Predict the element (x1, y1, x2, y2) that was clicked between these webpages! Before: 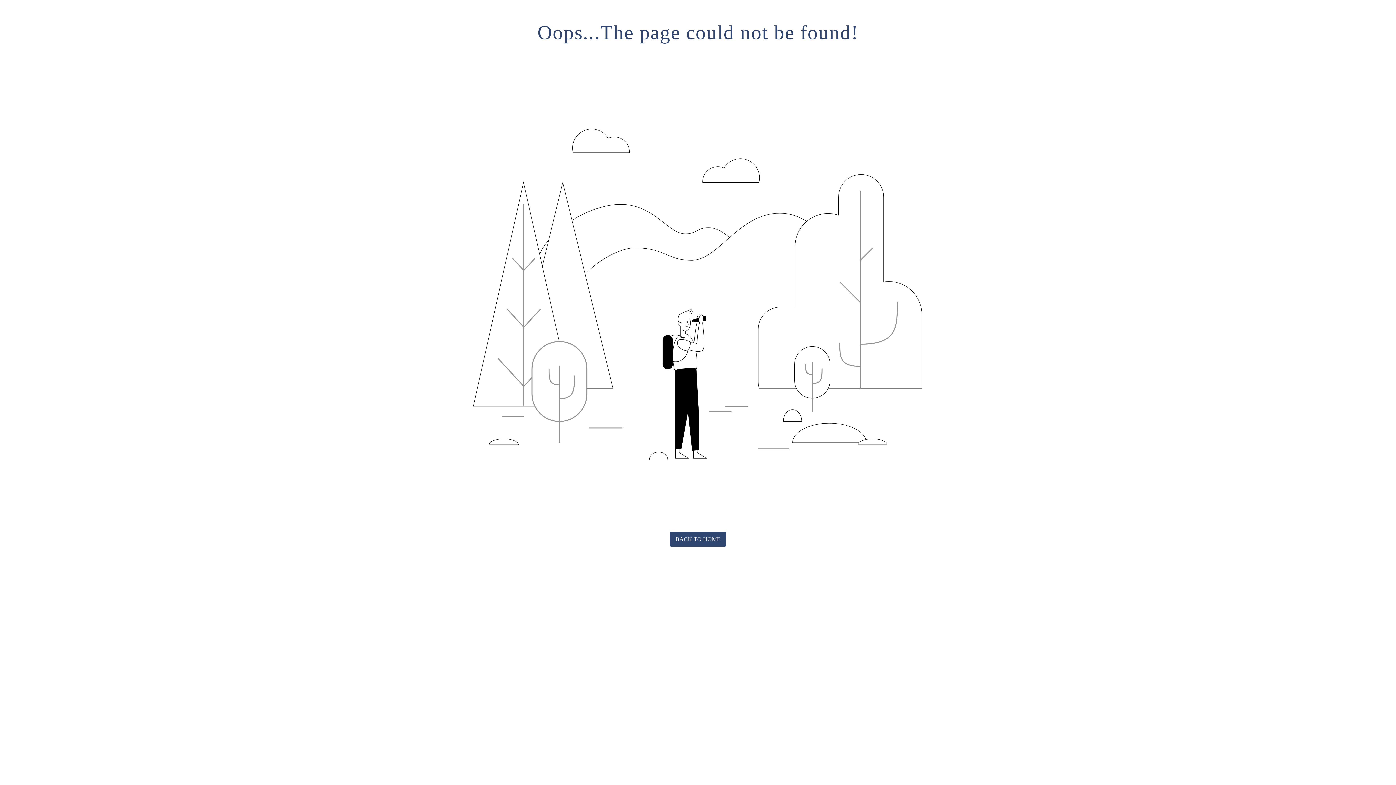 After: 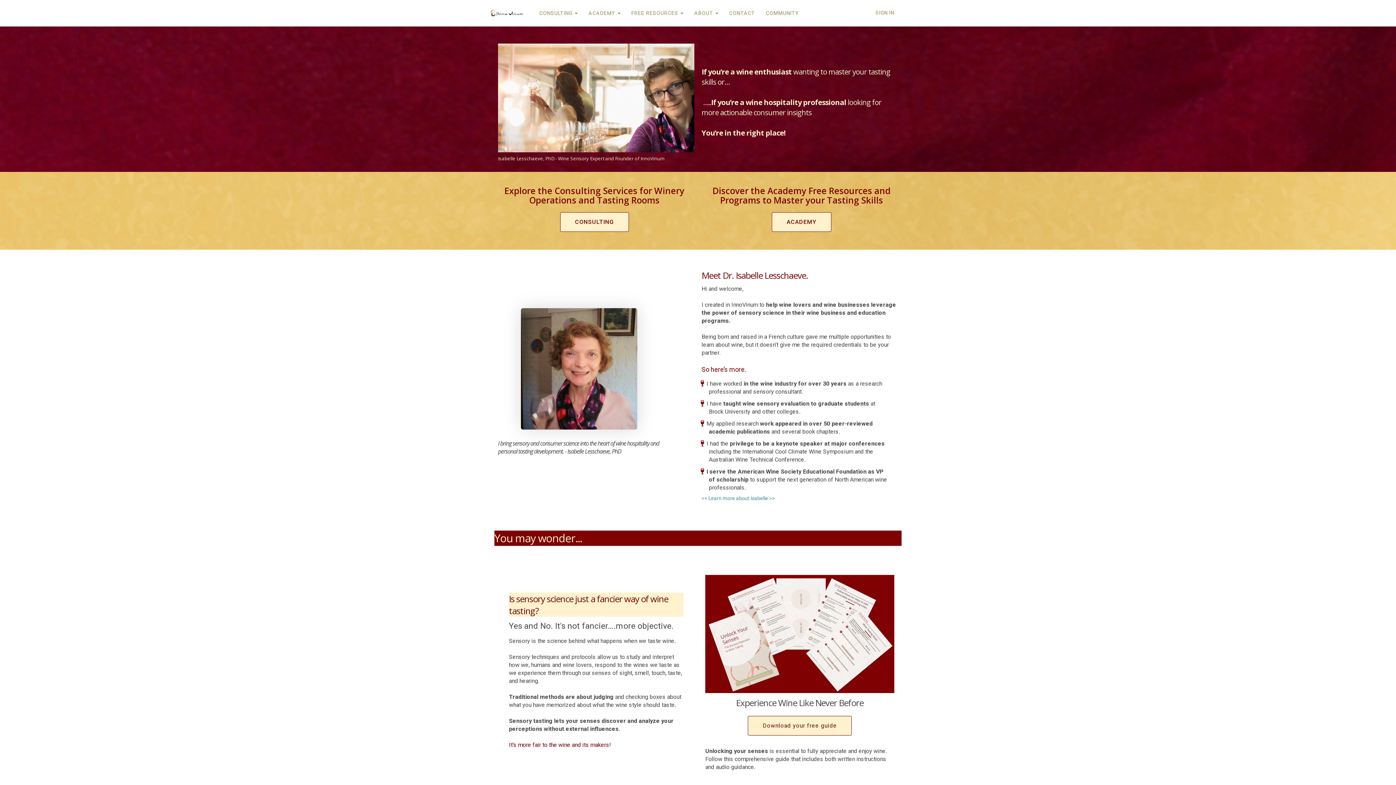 Action: label: BACK TO HOME bbox: (669, 532, 726, 547)